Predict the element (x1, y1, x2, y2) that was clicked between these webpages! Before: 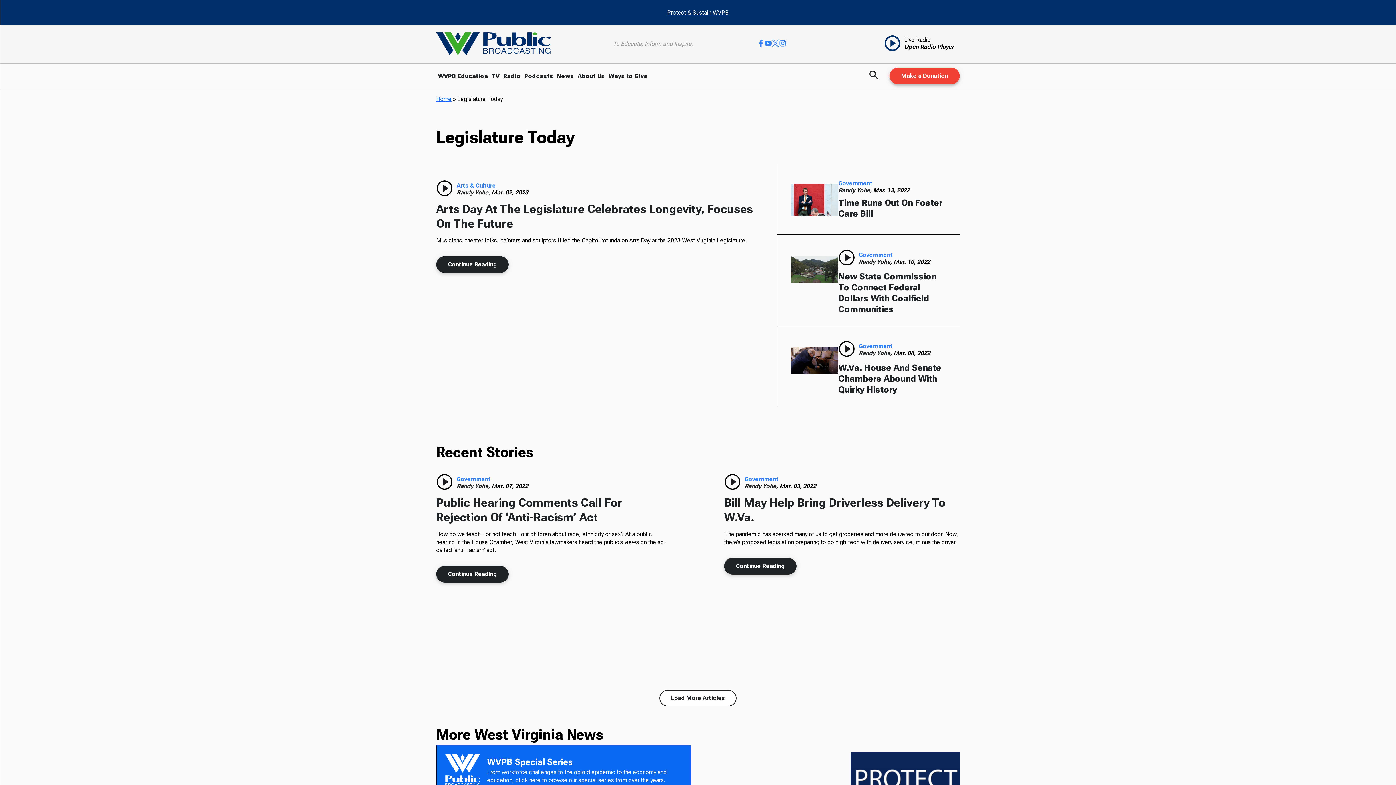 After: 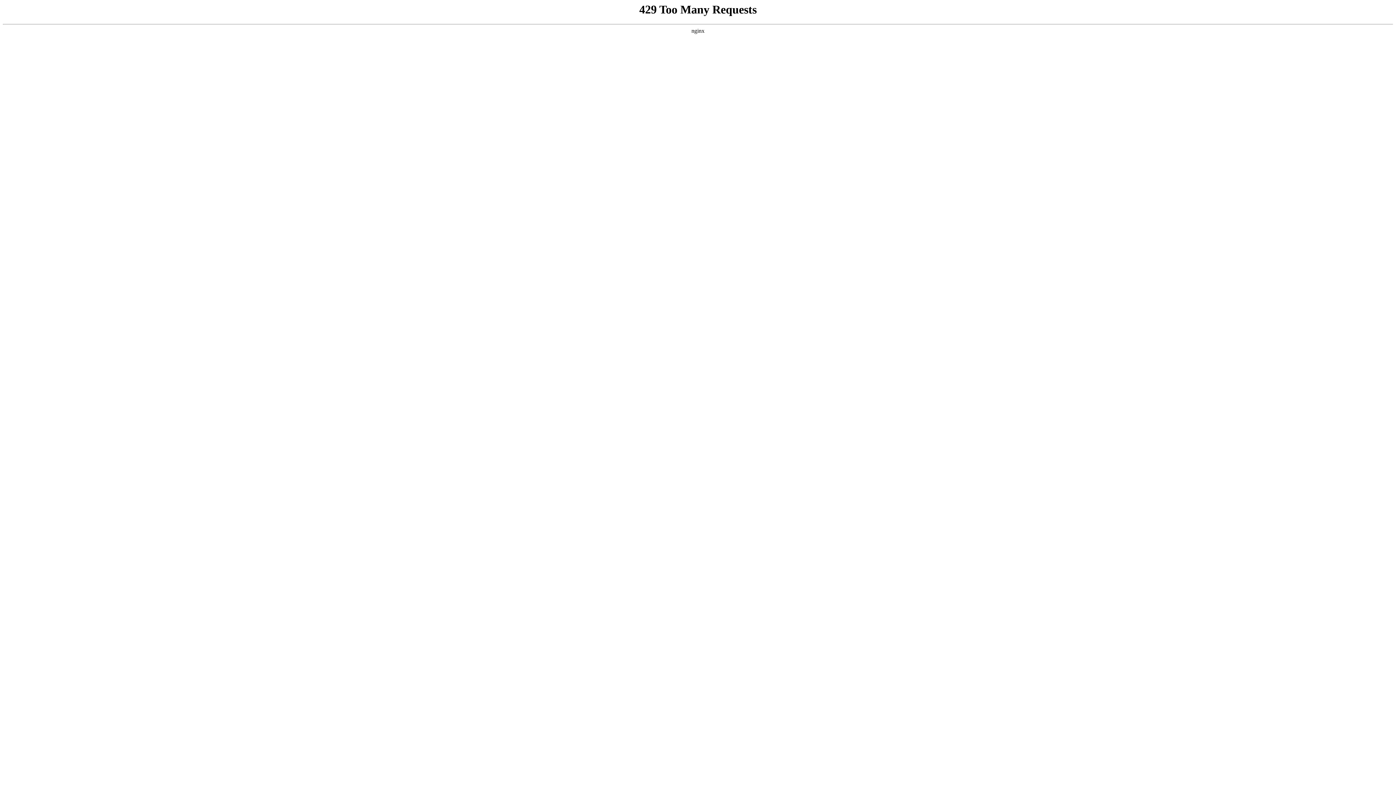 Action: bbox: (838, 179, 910, 186) label: Government